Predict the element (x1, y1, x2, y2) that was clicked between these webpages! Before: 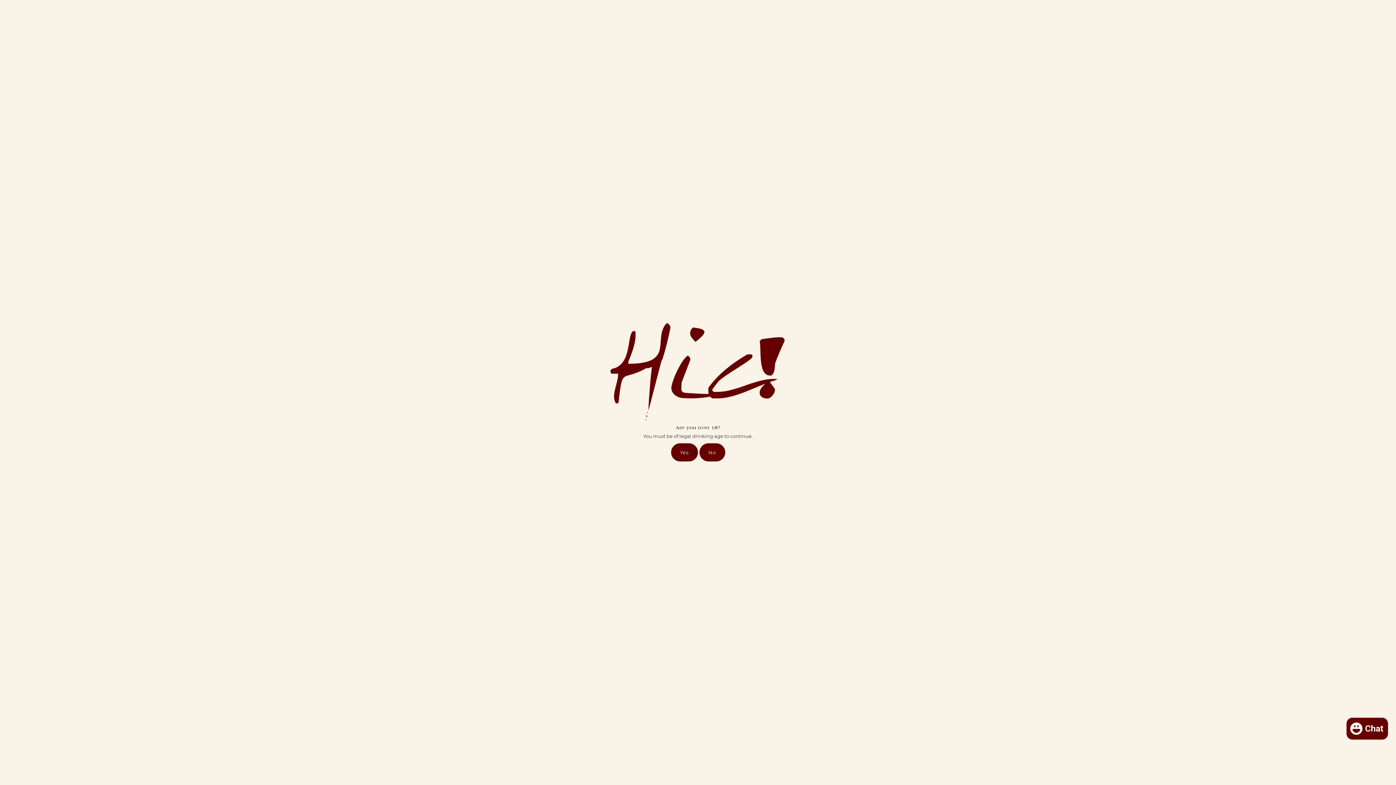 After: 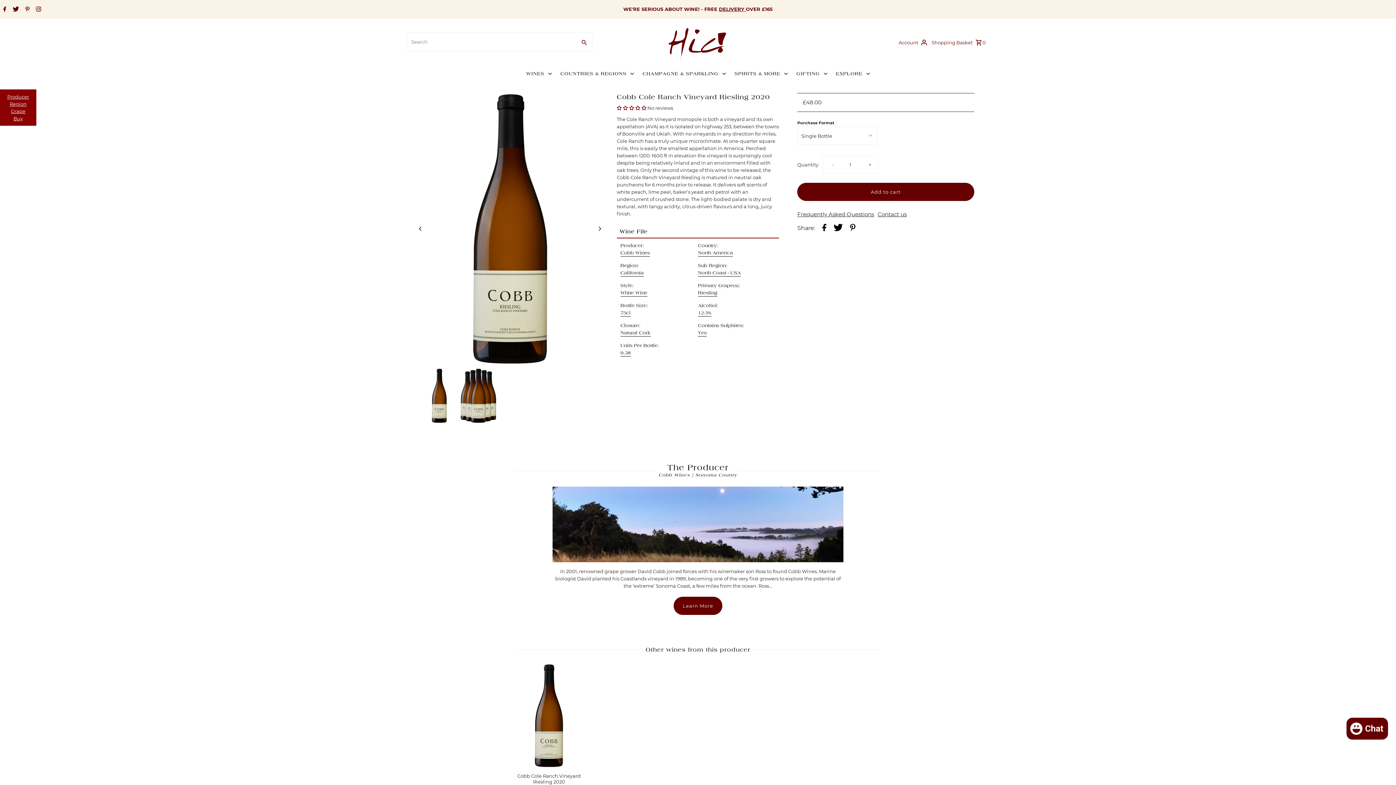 Action: bbox: (671, 443, 698, 461) label: Yes